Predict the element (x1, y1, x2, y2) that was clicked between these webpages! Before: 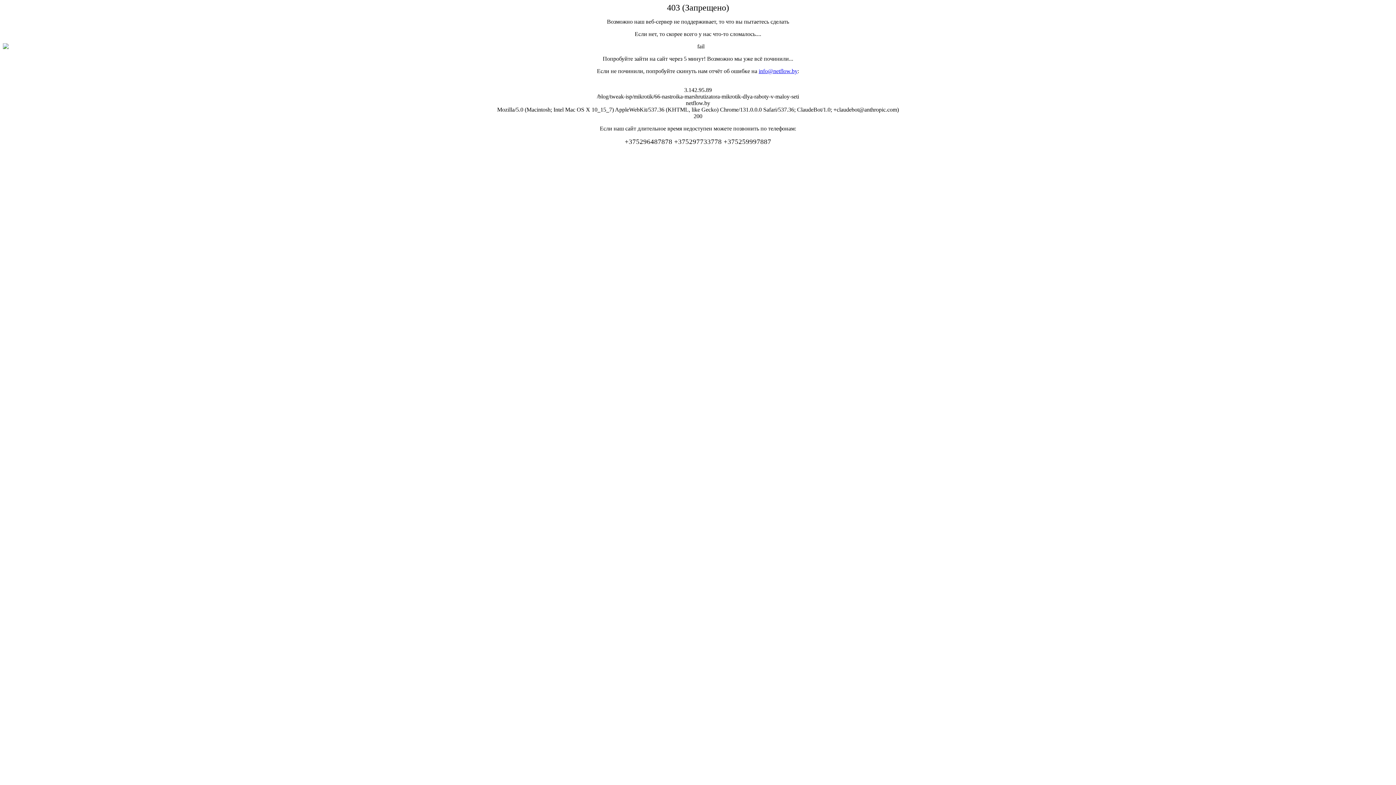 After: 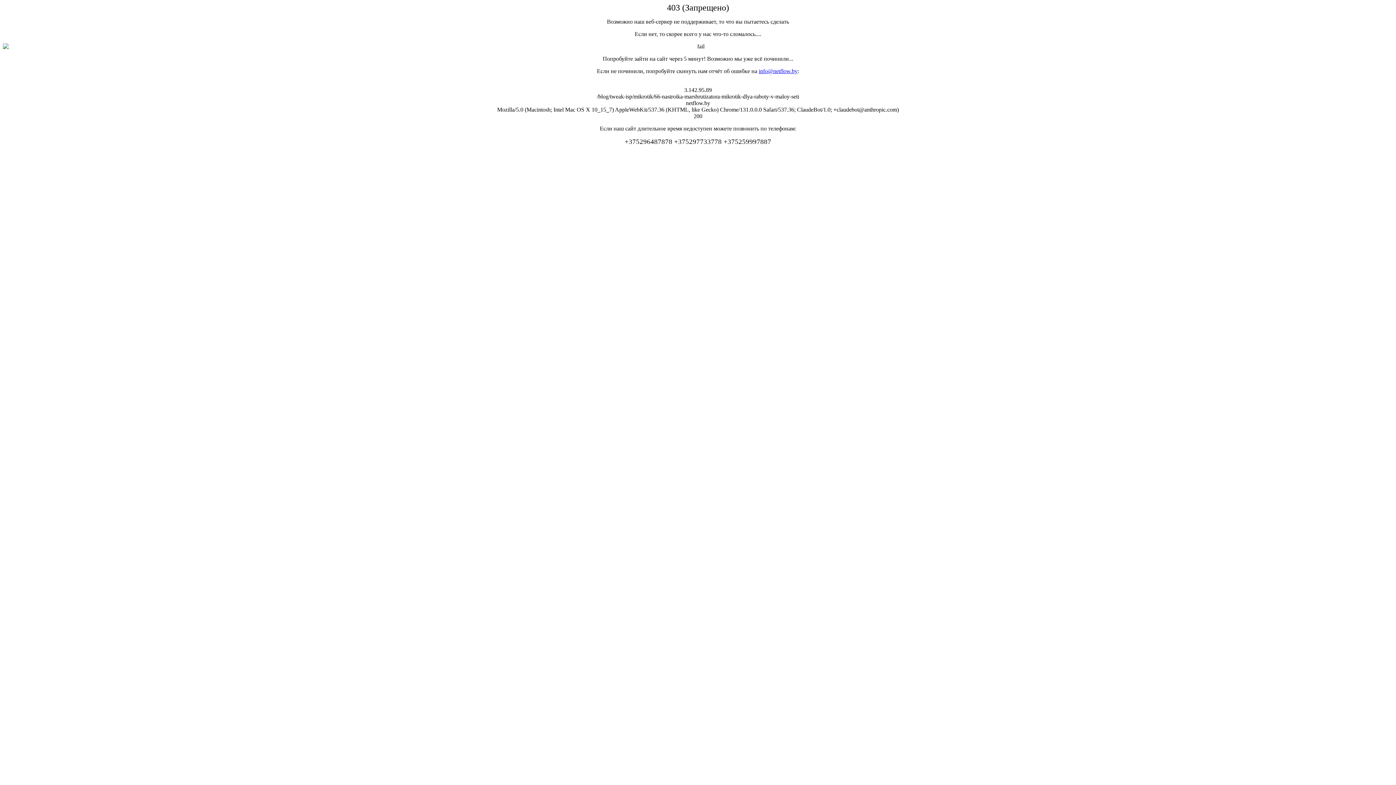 Action: label: info@netflow.by bbox: (758, 68, 797, 74)